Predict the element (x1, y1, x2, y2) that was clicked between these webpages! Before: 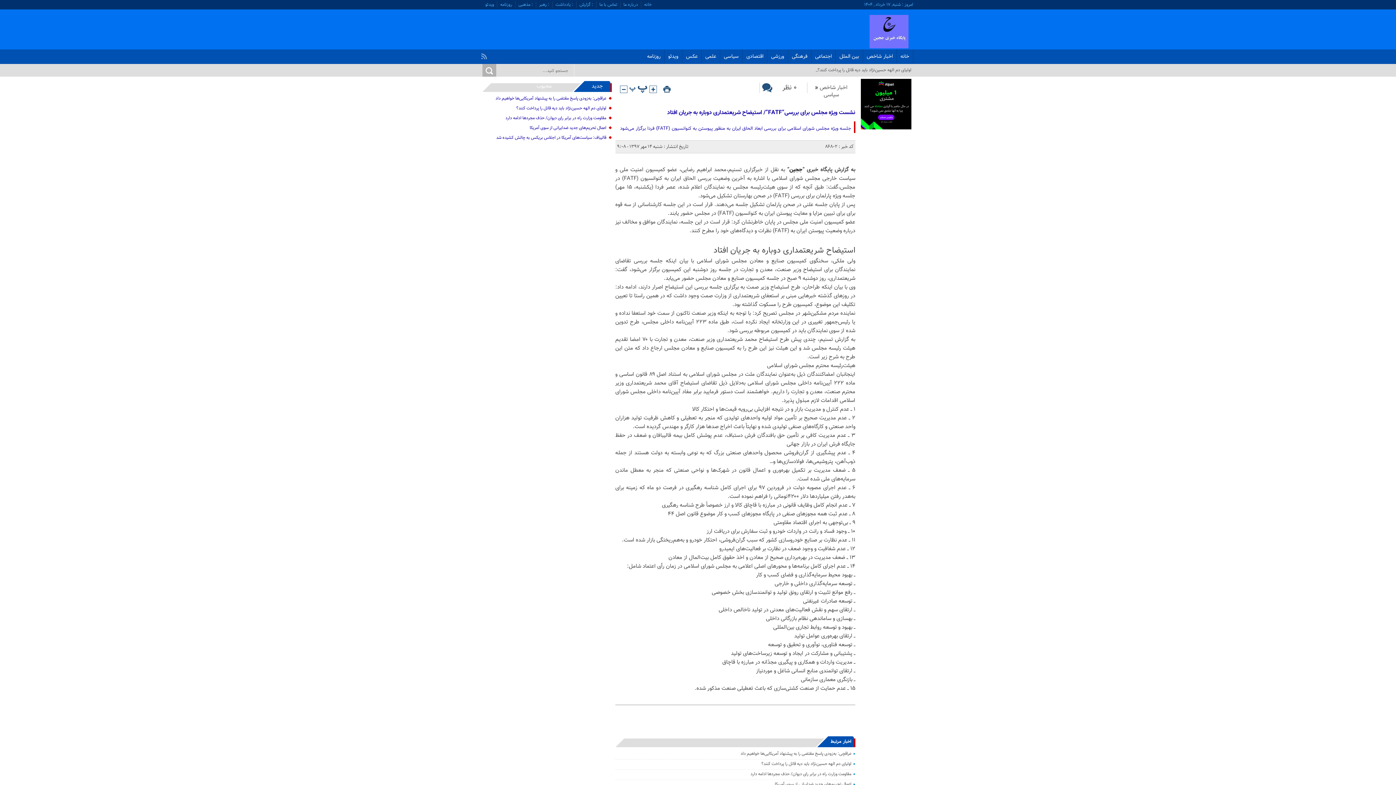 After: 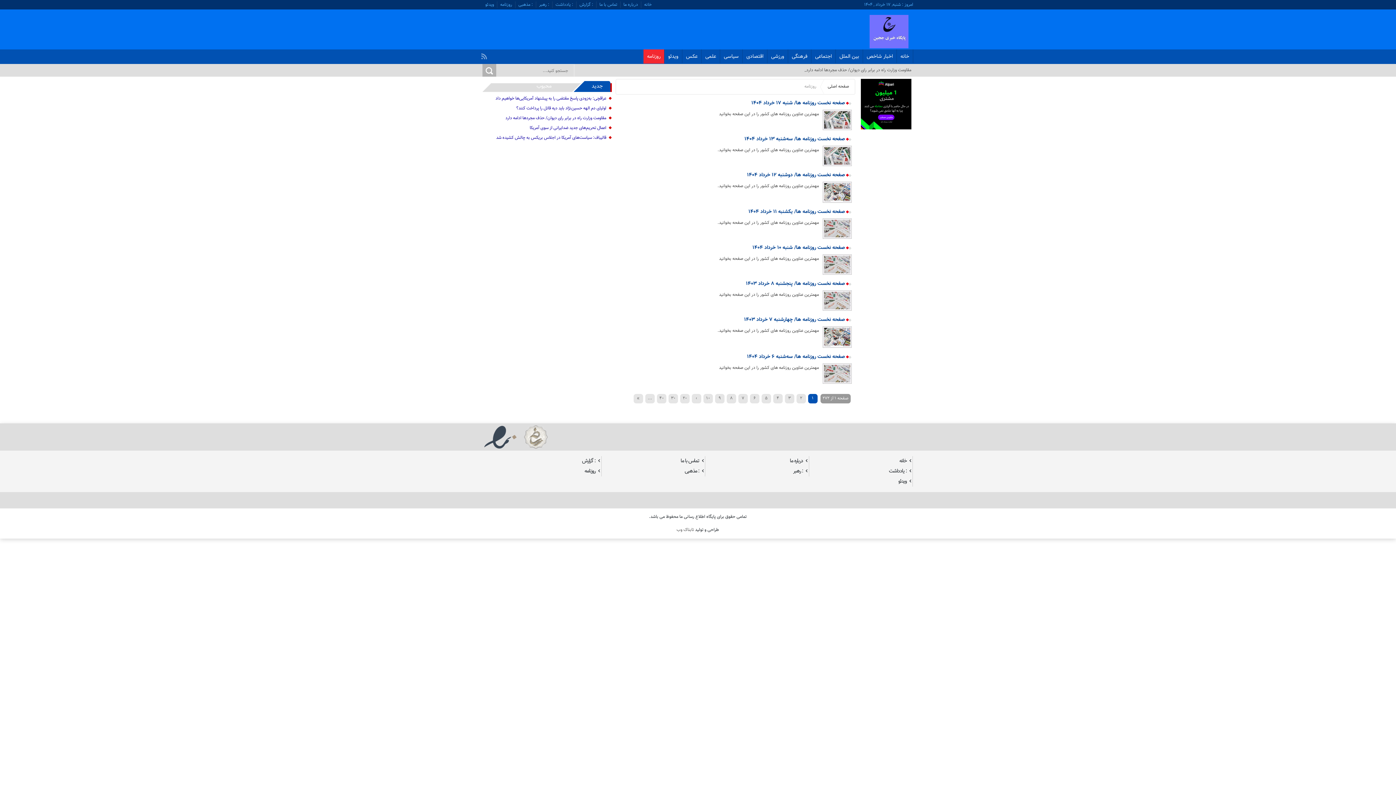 Action: label: روزنامه bbox: (497, 0, 515, 8)